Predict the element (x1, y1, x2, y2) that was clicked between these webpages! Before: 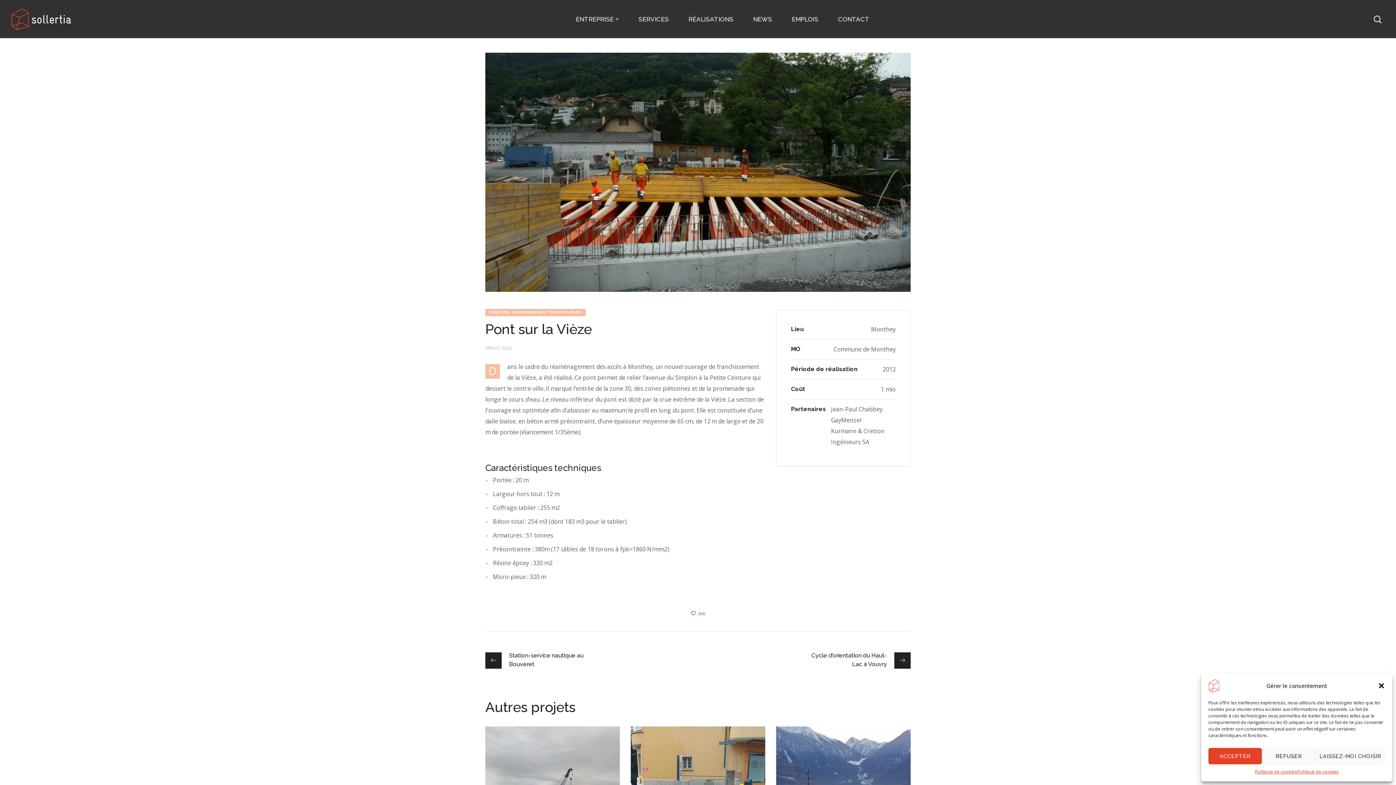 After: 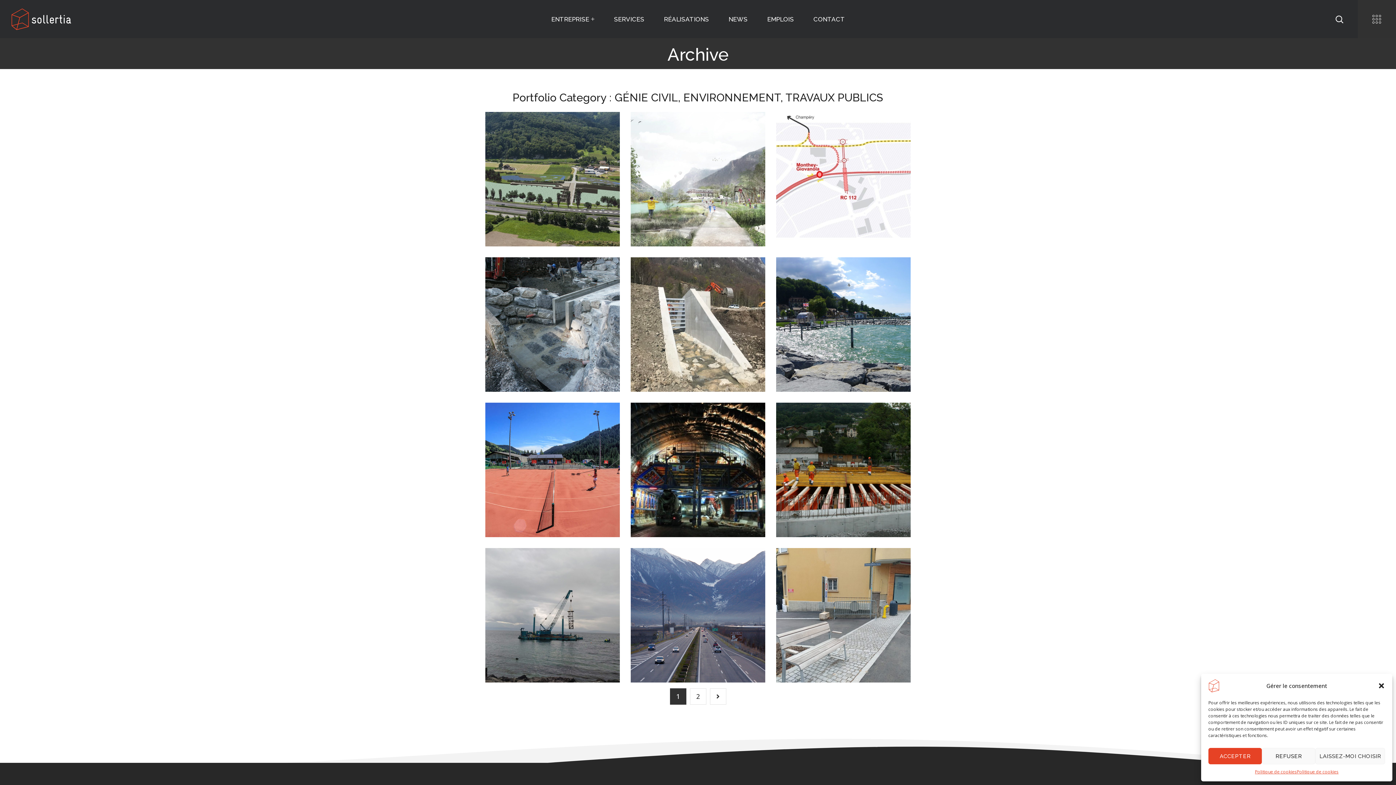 Action: bbox: (645, 773, 749, 778) label: GÉNIE CIVIL, ENVIRONNEMENT, TRAVAUX PUBLICS